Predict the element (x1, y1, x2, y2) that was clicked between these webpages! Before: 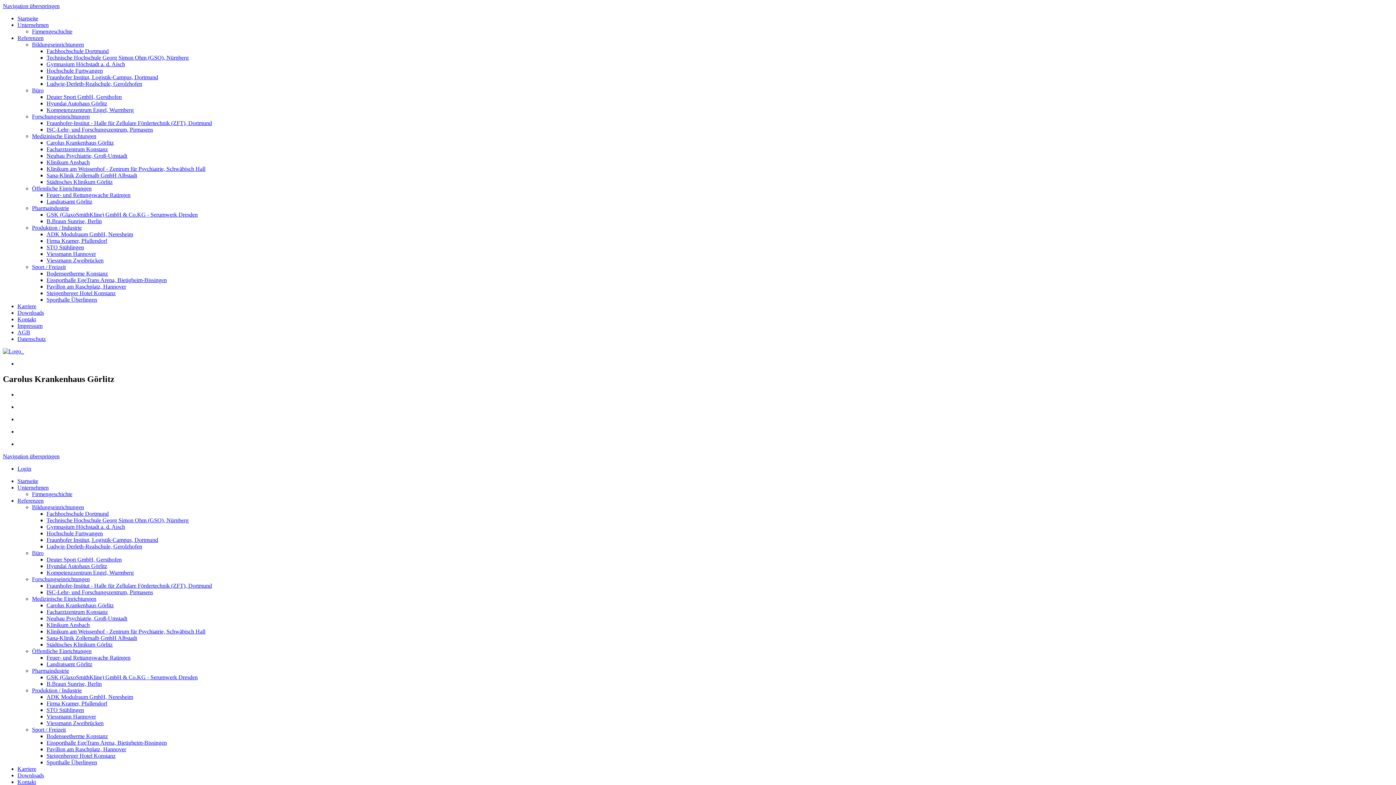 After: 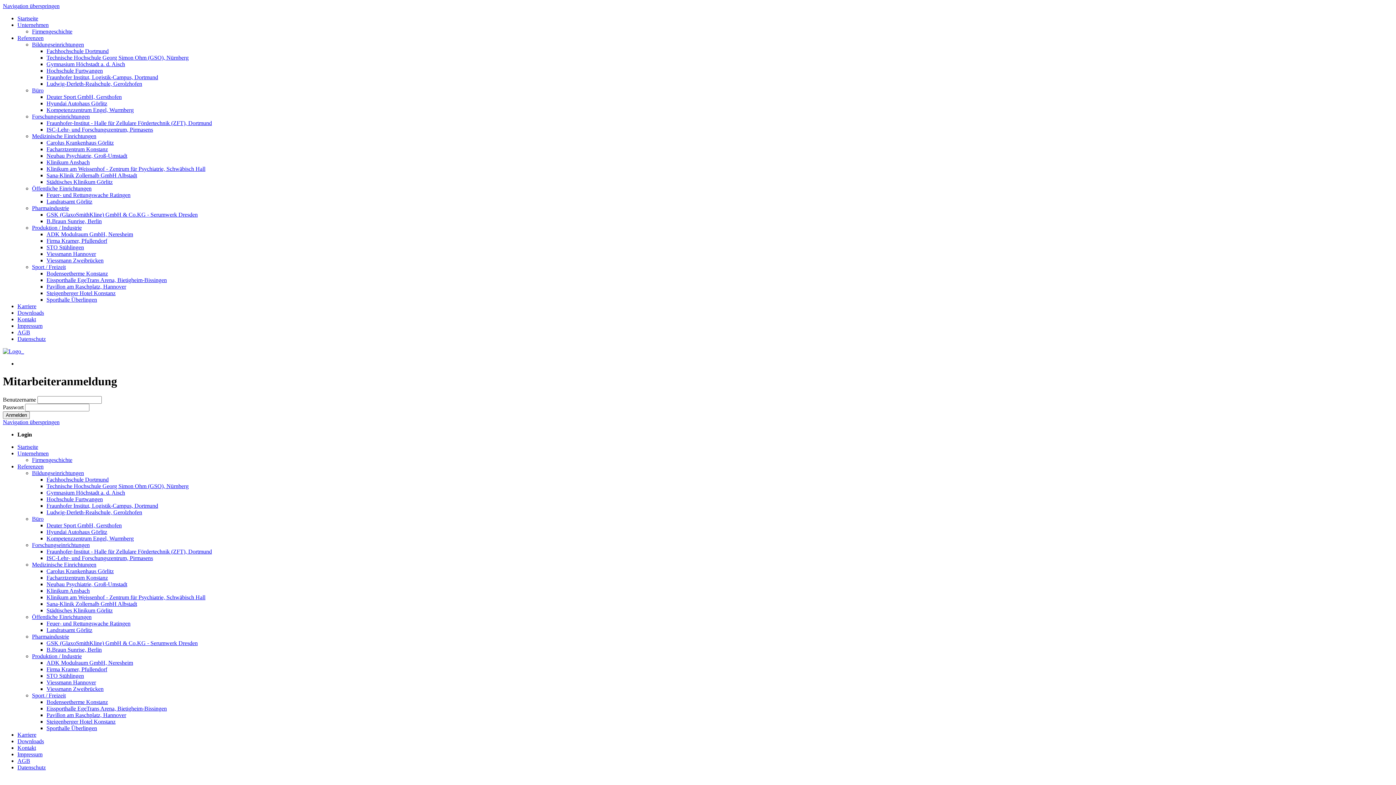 Action: label: Login bbox: (17, 465, 31, 471)